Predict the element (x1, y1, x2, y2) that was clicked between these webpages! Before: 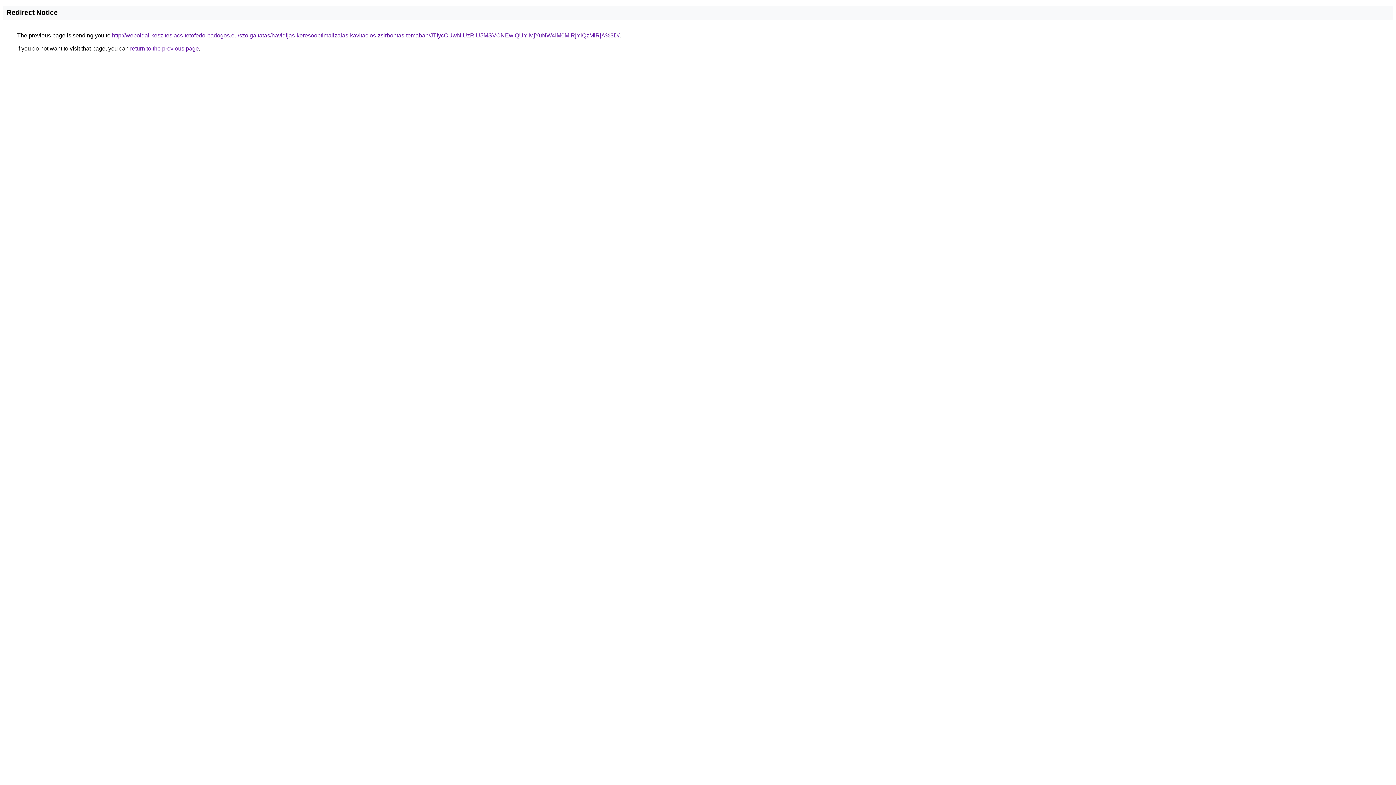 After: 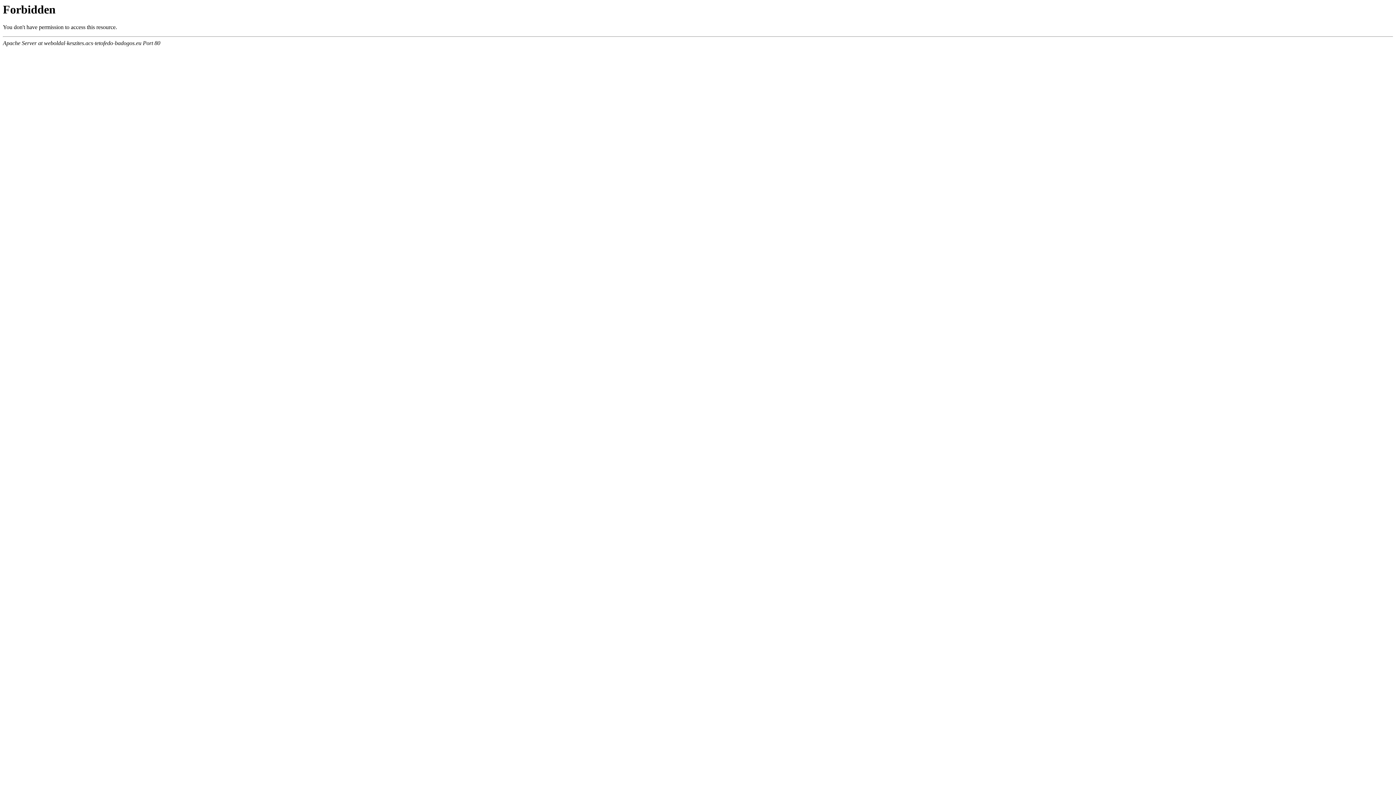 Action: label: http://weboldal-keszites.acs-tetofedo-badogos.eu/szolgaltatas/havidijas-keresooptimalizalas-kavitacios-zsirbontas-temaban/JTIycCUwNiUzRiU5MSVCNEwlQUYlMjYuNW4lM0MlRjYlQzMlRjA%3D/ bbox: (112, 32, 619, 38)